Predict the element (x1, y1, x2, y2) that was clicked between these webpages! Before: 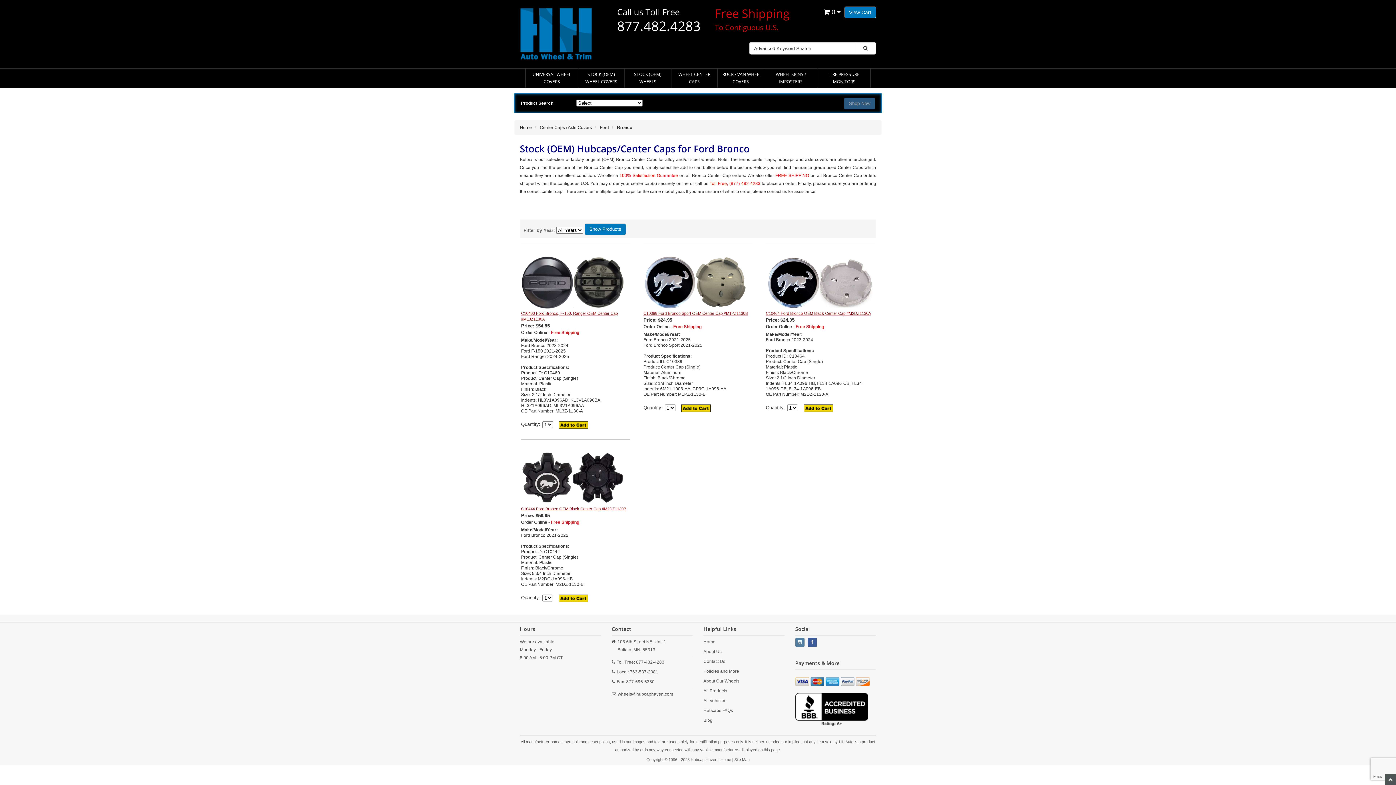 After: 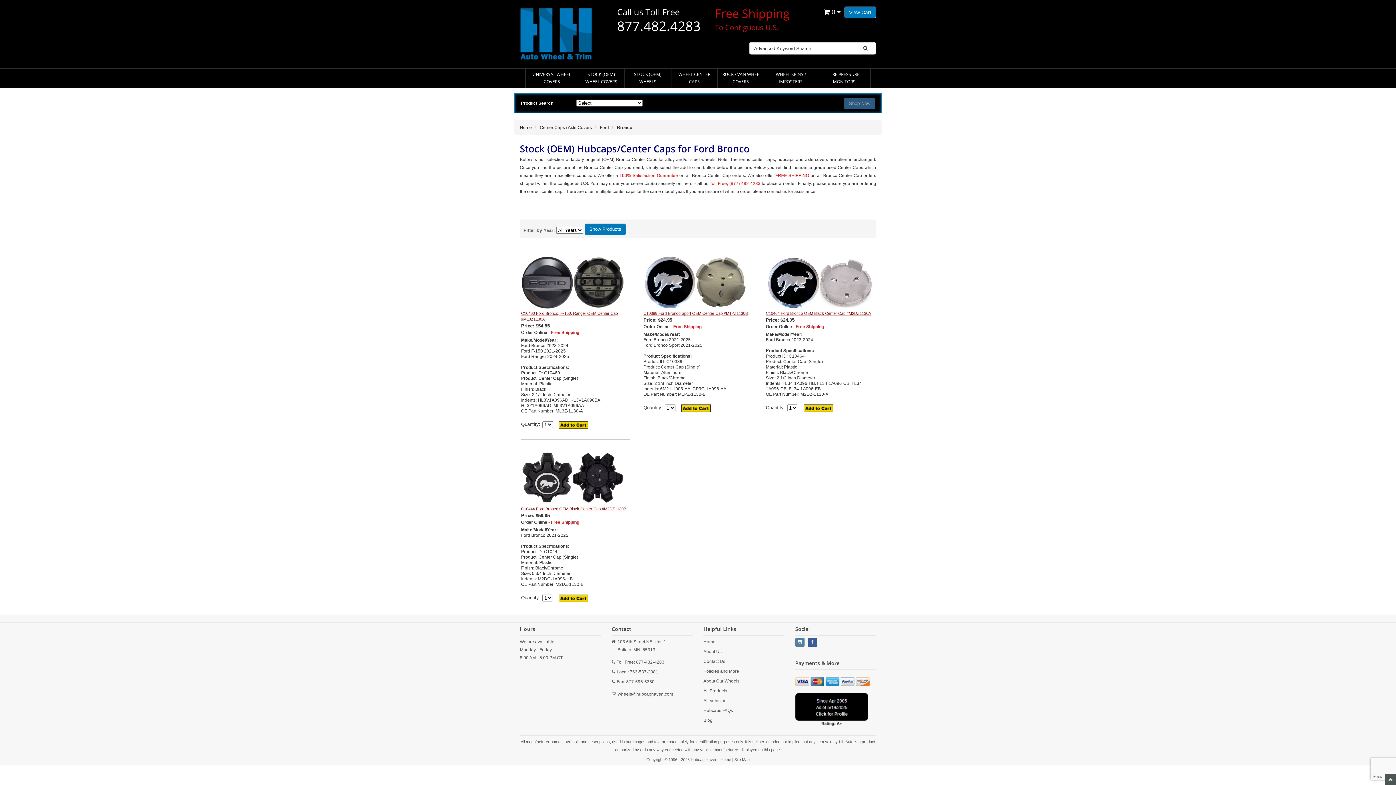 Action: bbox: (795, 693, 868, 726)